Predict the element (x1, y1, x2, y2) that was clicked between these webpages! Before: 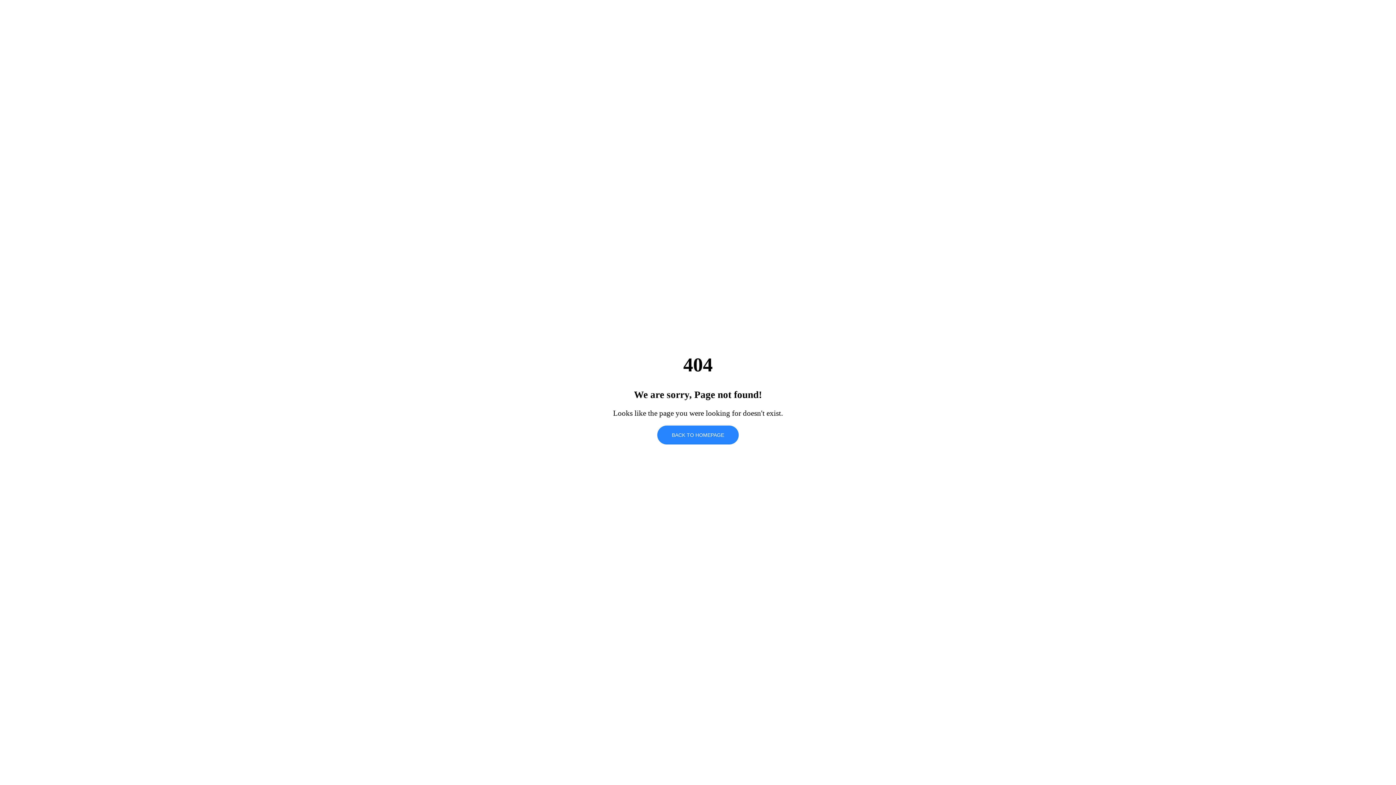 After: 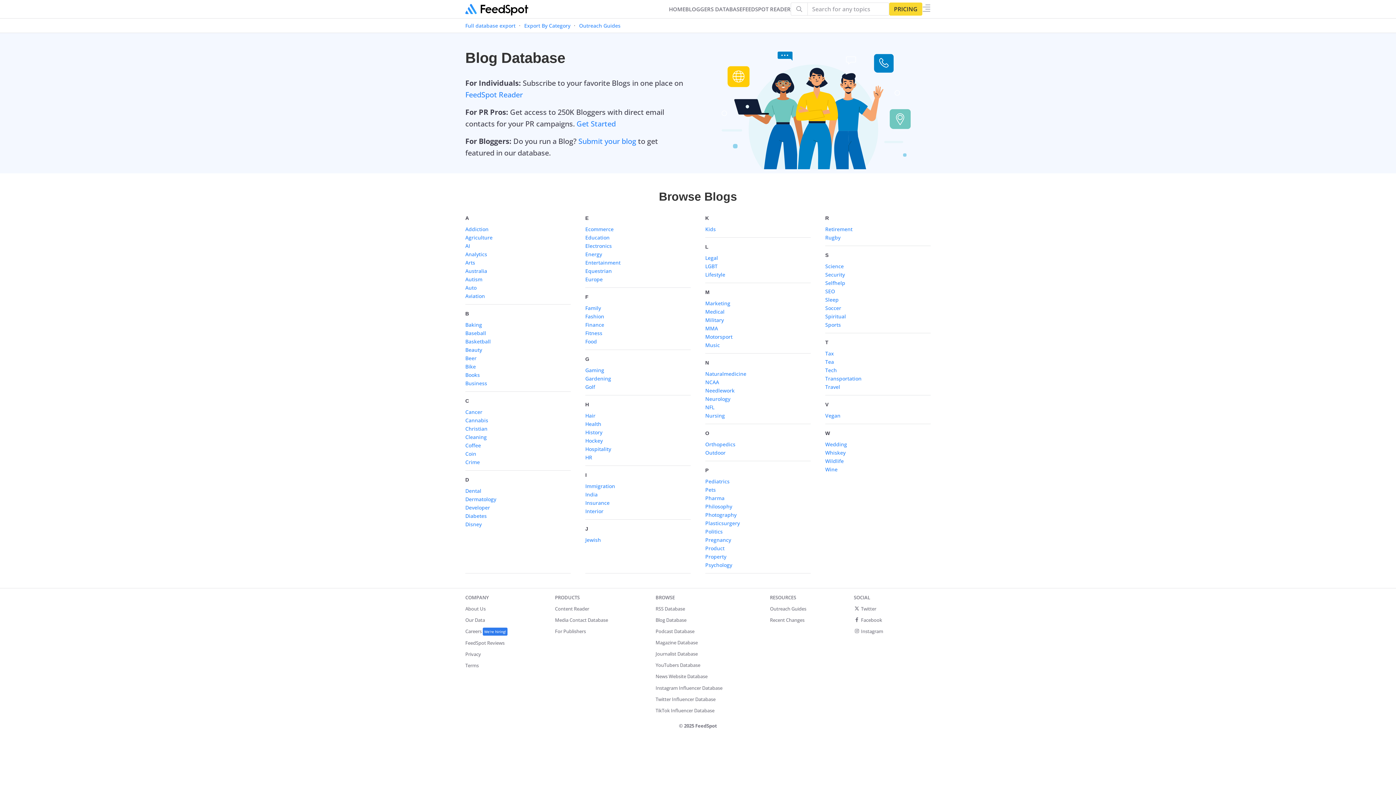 Action: bbox: (657, 425, 738, 444) label: BACK TO HOMEPAGE